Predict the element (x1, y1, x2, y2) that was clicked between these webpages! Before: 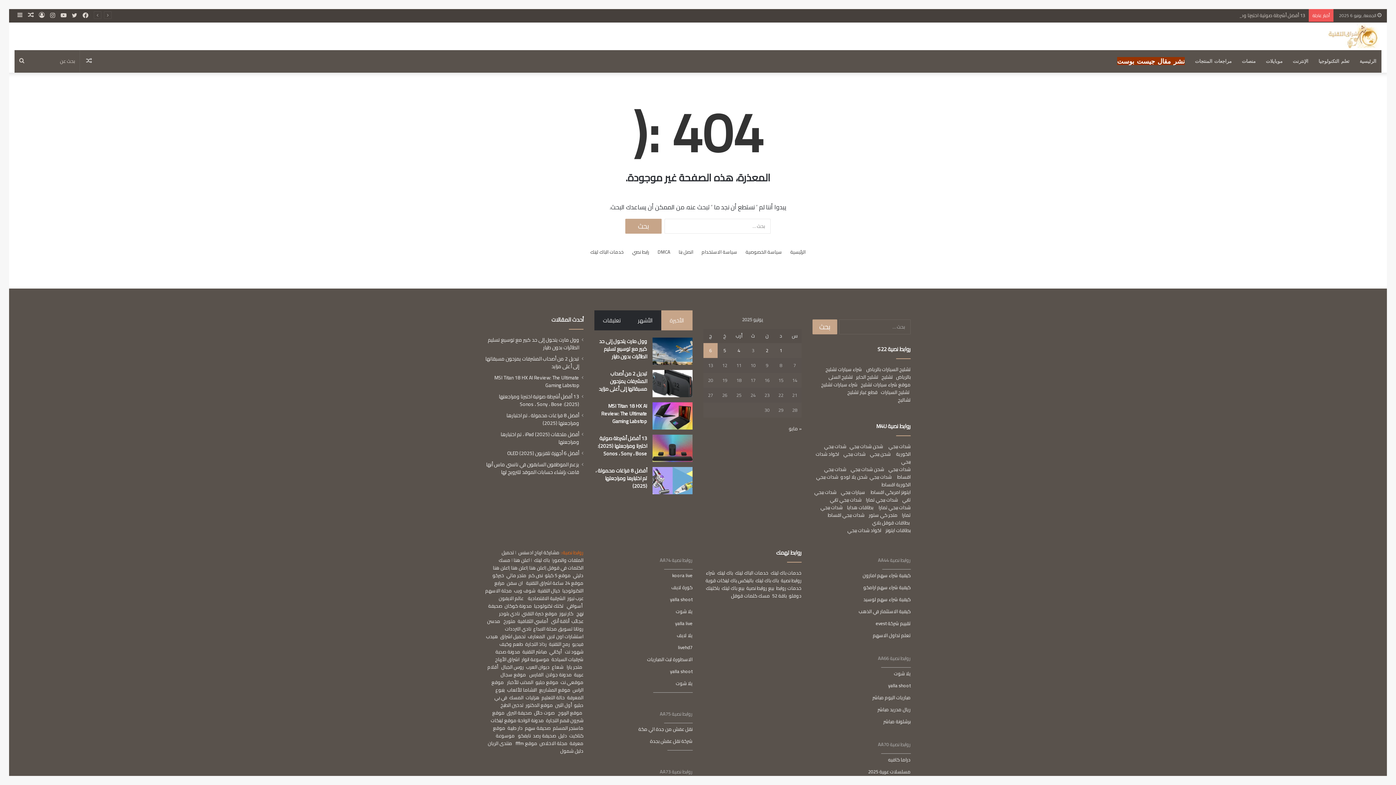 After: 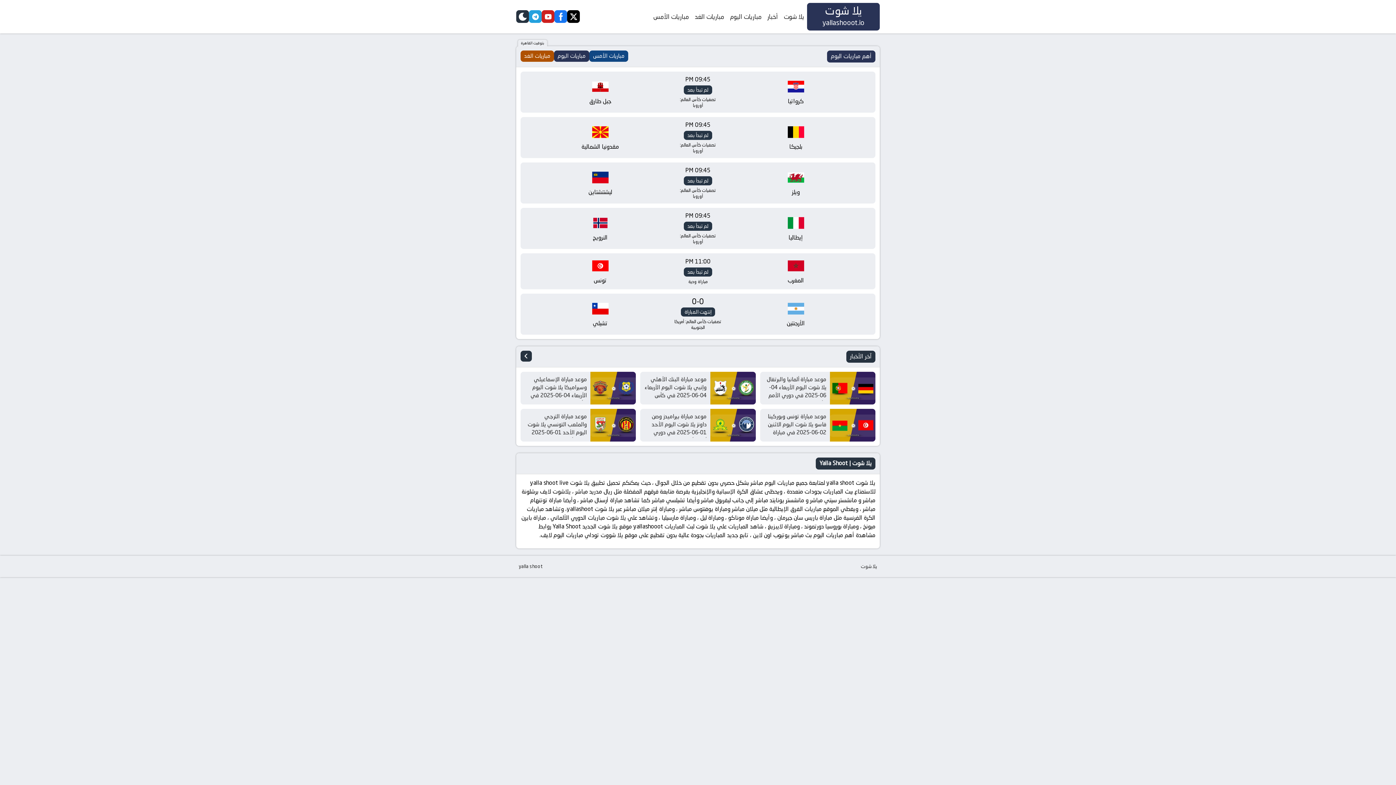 Action: label: يلا شوت bbox: (894, 669, 910, 678)